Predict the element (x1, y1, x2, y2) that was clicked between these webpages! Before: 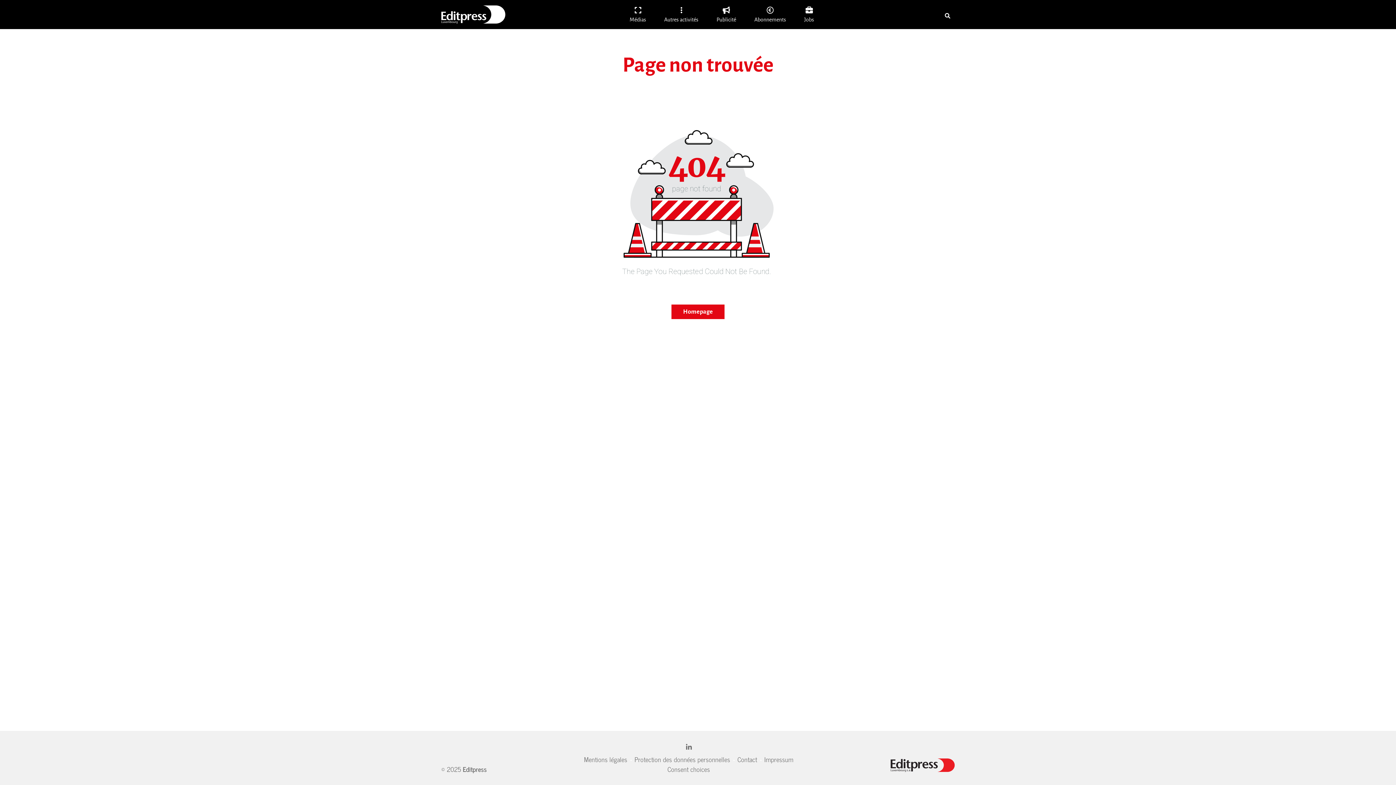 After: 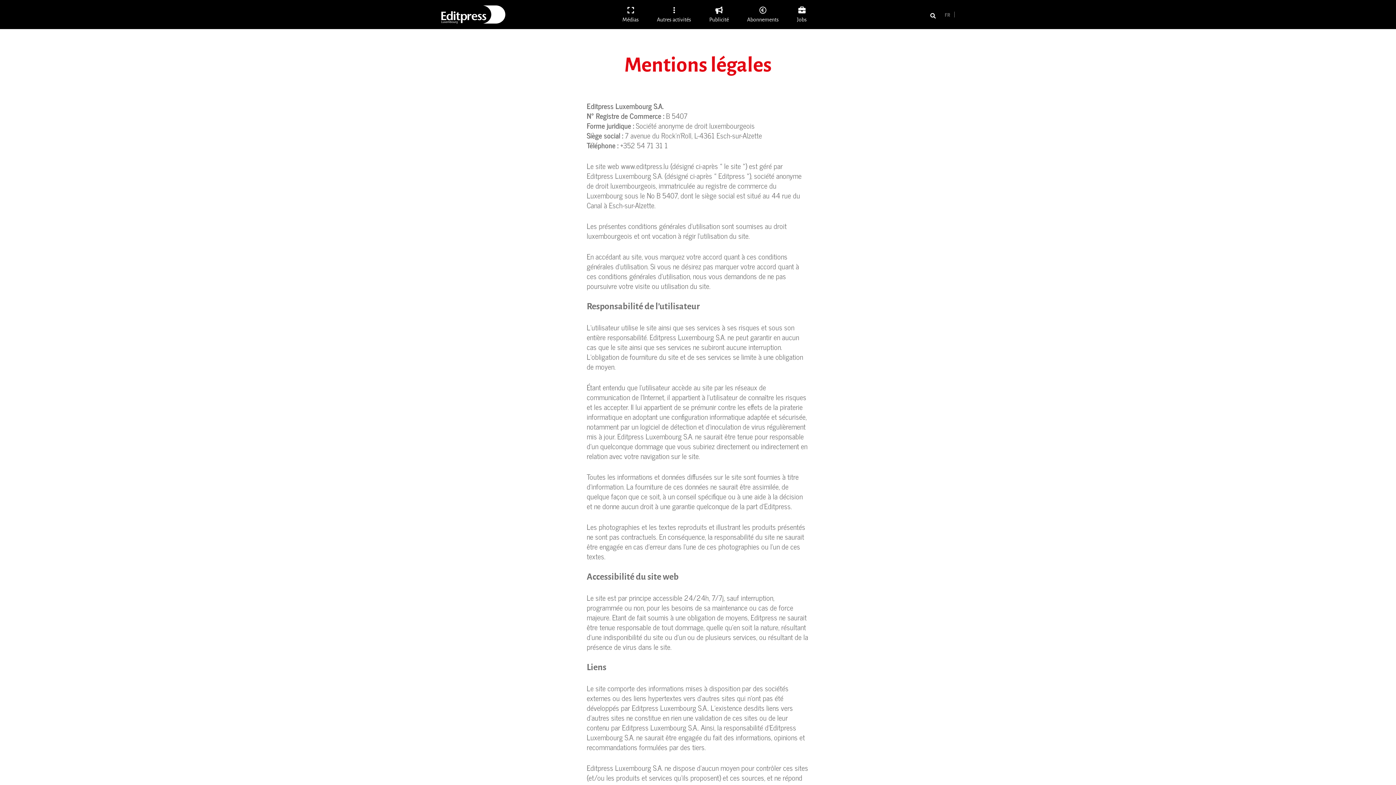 Action: bbox: (584, 754, 627, 765) label: Mentions légales